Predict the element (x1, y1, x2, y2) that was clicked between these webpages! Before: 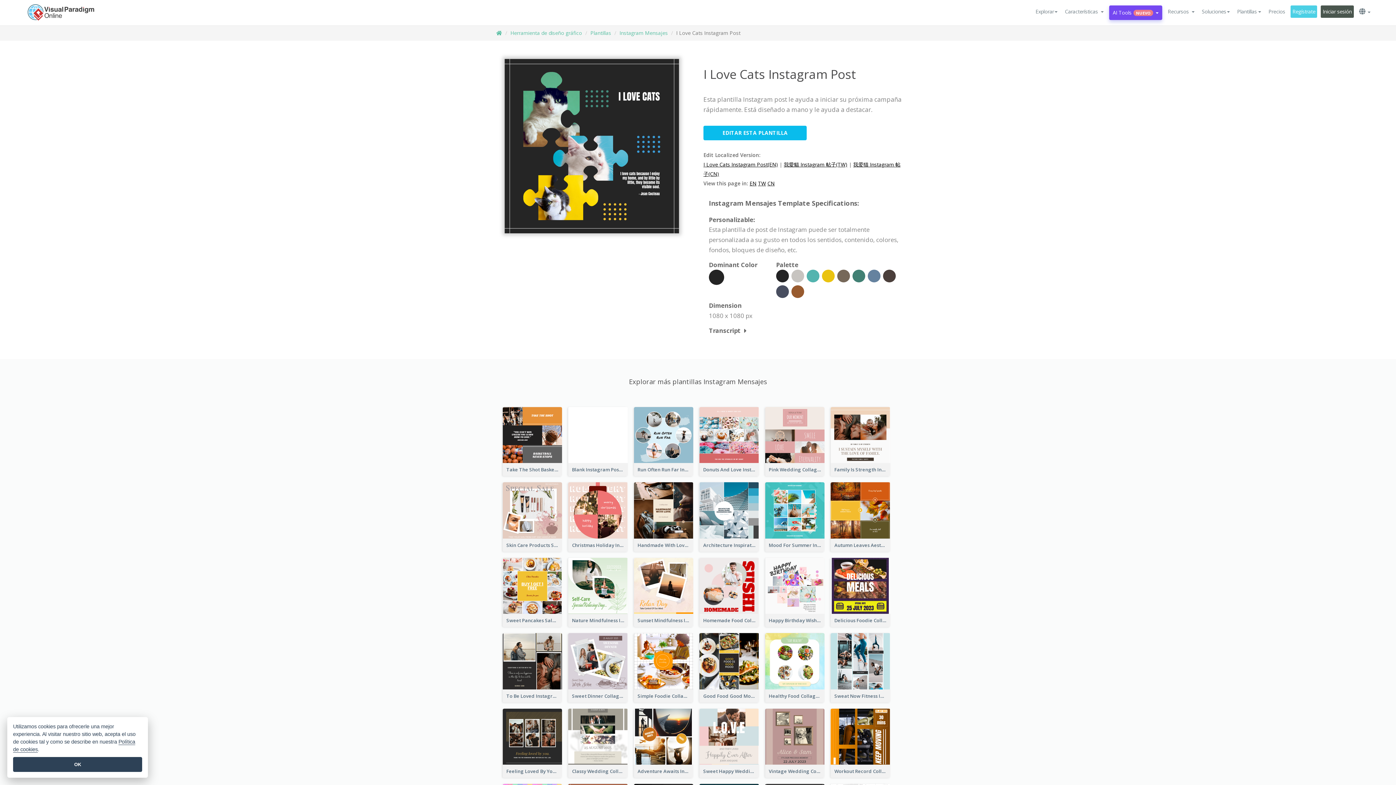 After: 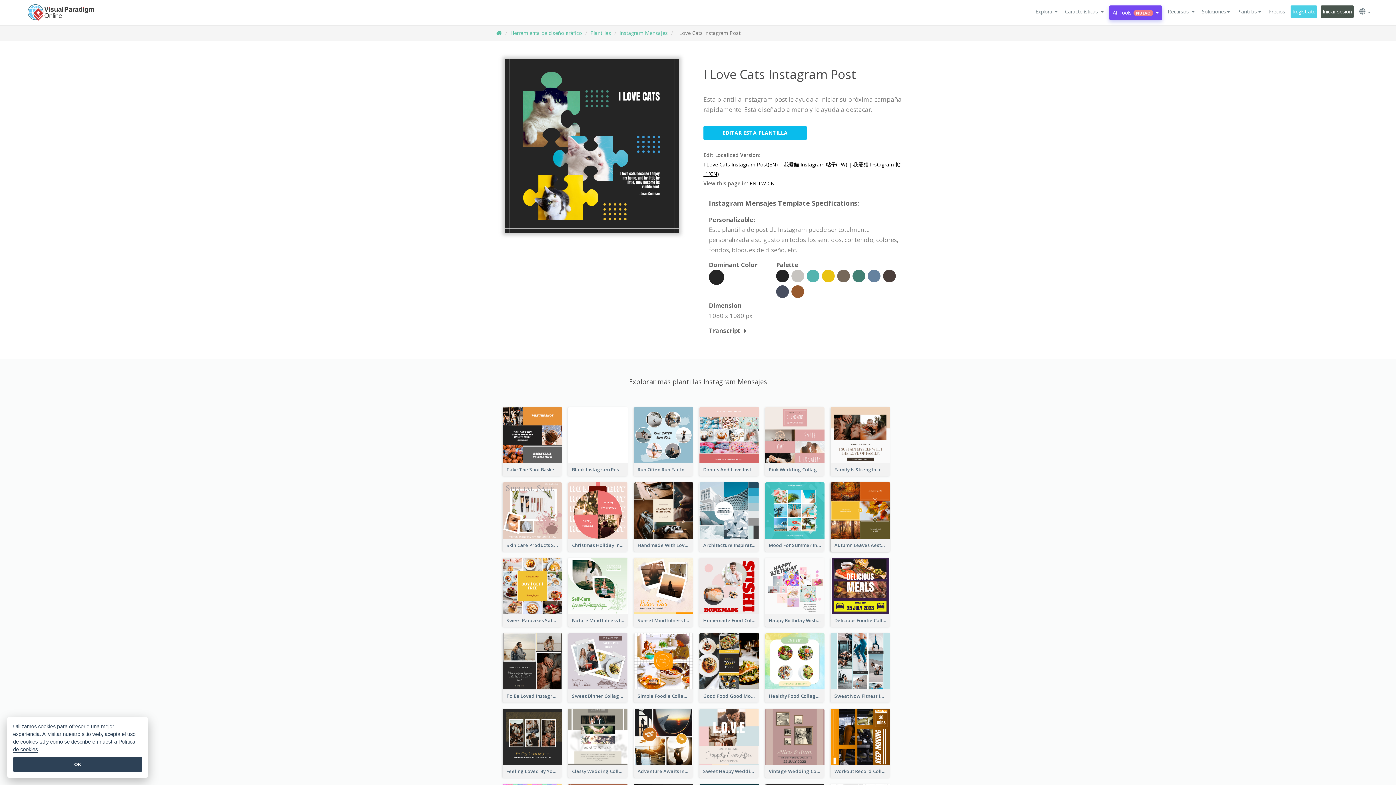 Action: label: Autumn Leaves Aesthetics Instagram Post  bbox: (830, 538, 890, 551)